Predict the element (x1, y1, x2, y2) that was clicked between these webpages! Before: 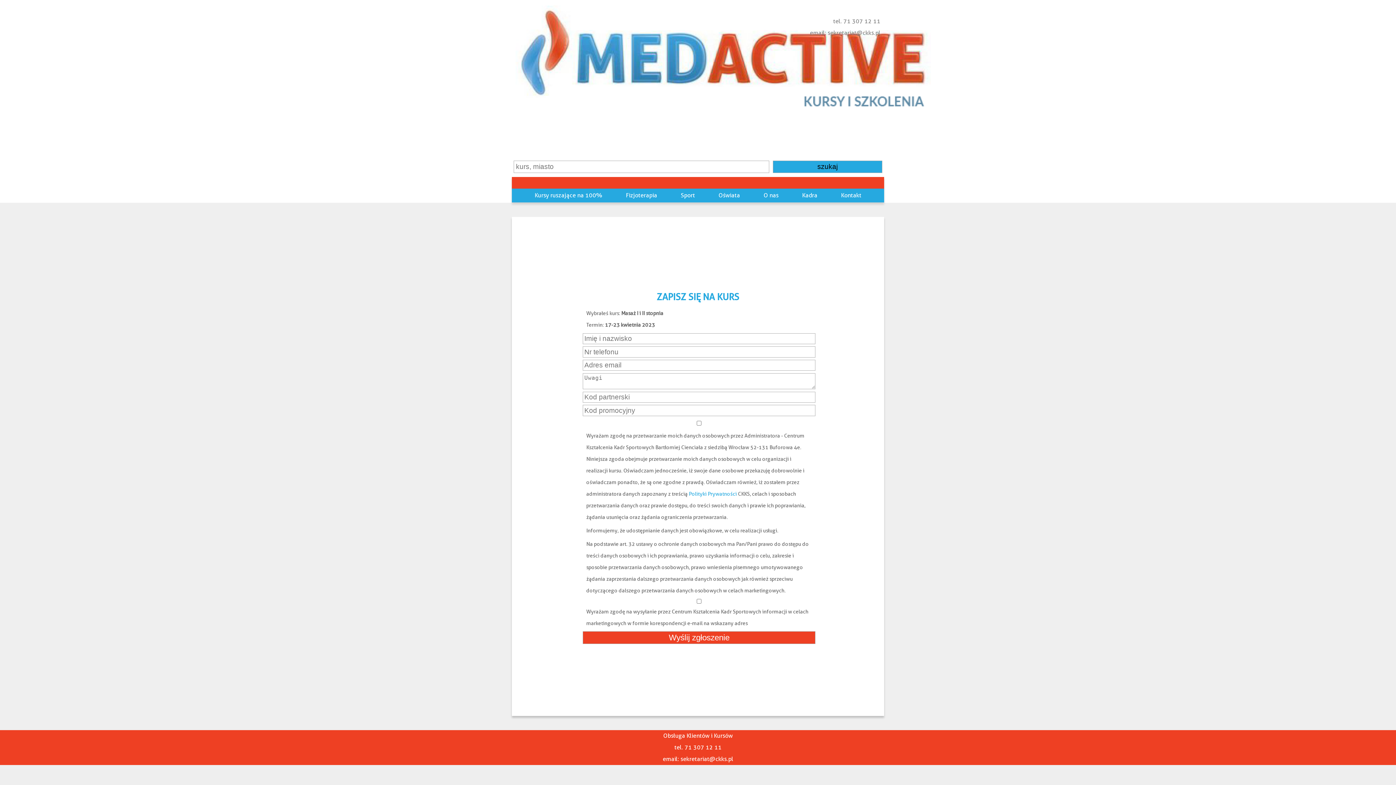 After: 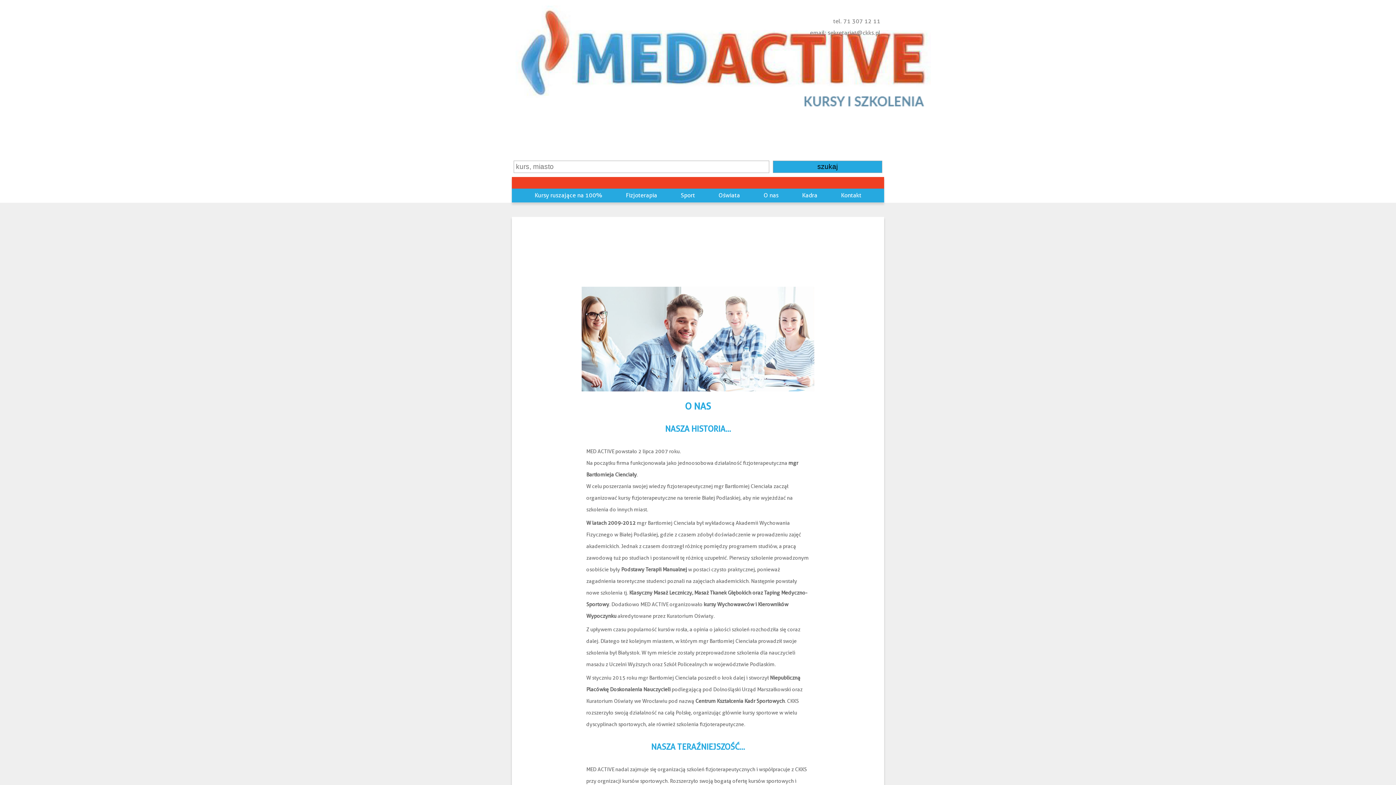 Action: bbox: (763, 192, 778, 198) label: O nas